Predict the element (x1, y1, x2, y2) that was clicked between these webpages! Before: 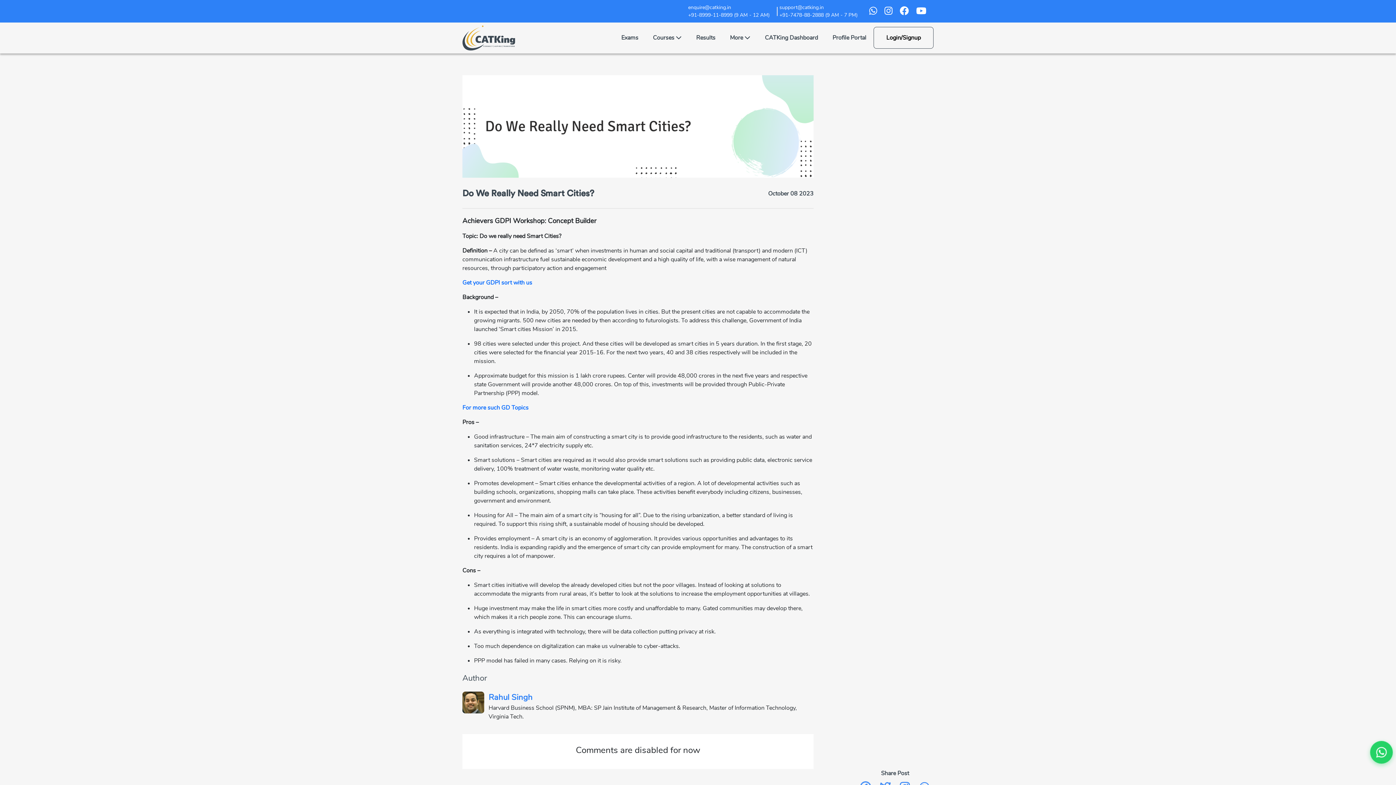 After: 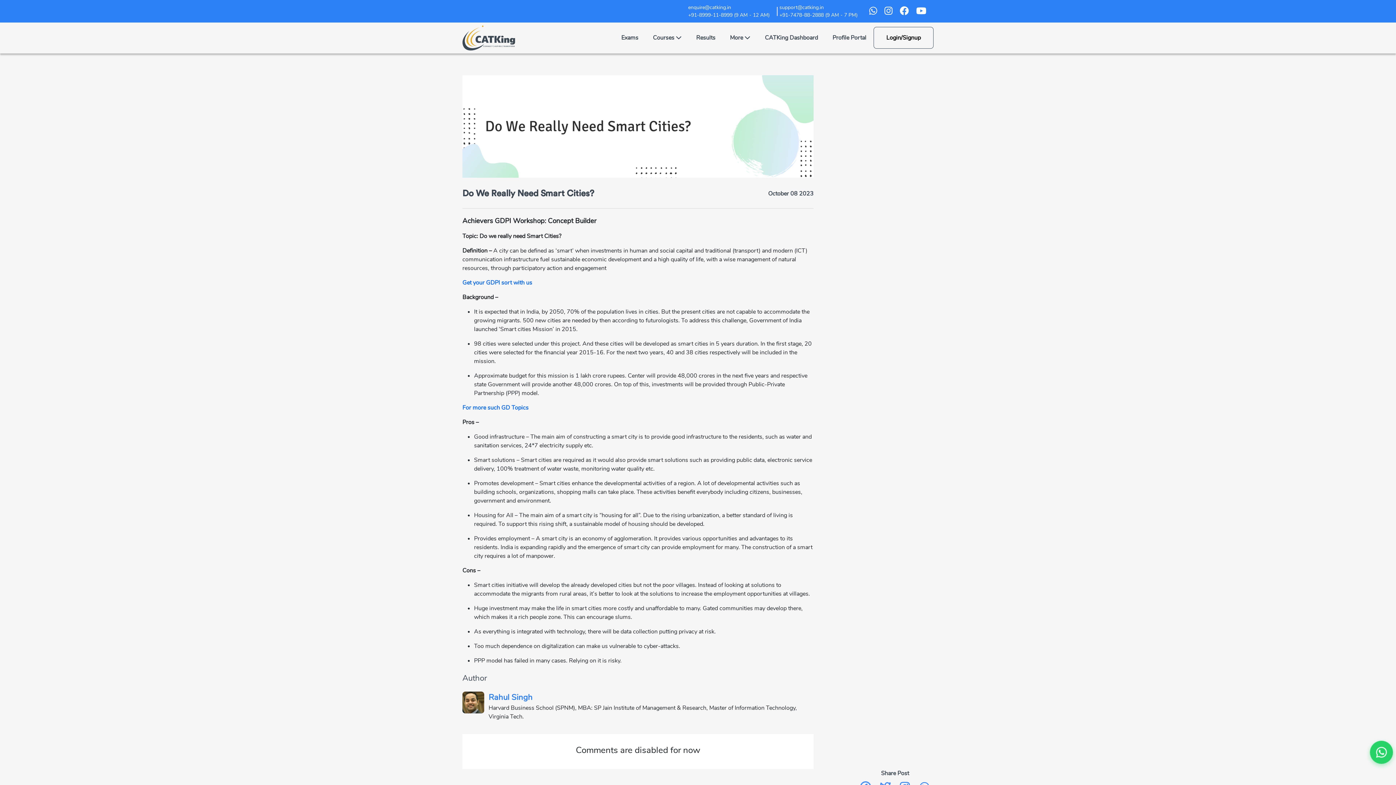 Action: bbox: (869, 6, 877, 16)